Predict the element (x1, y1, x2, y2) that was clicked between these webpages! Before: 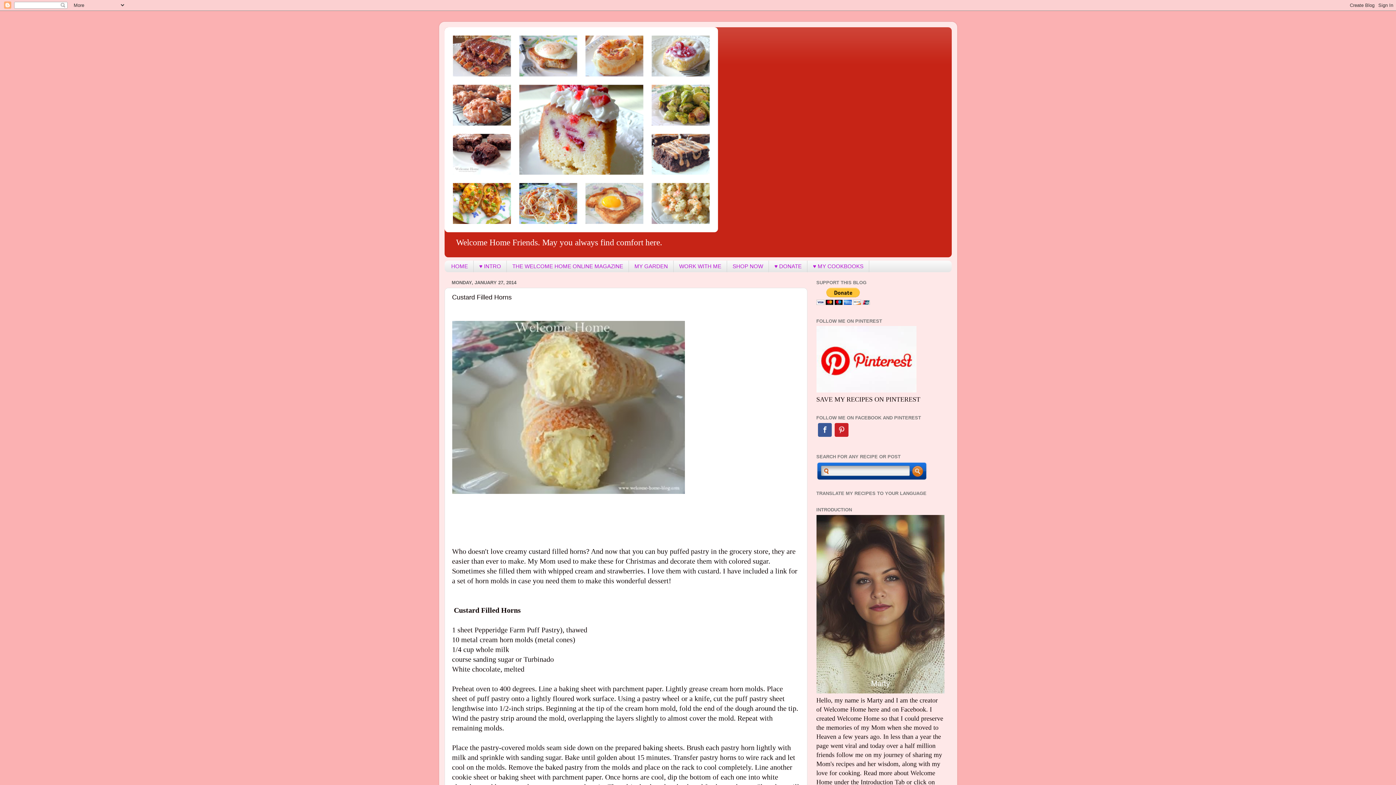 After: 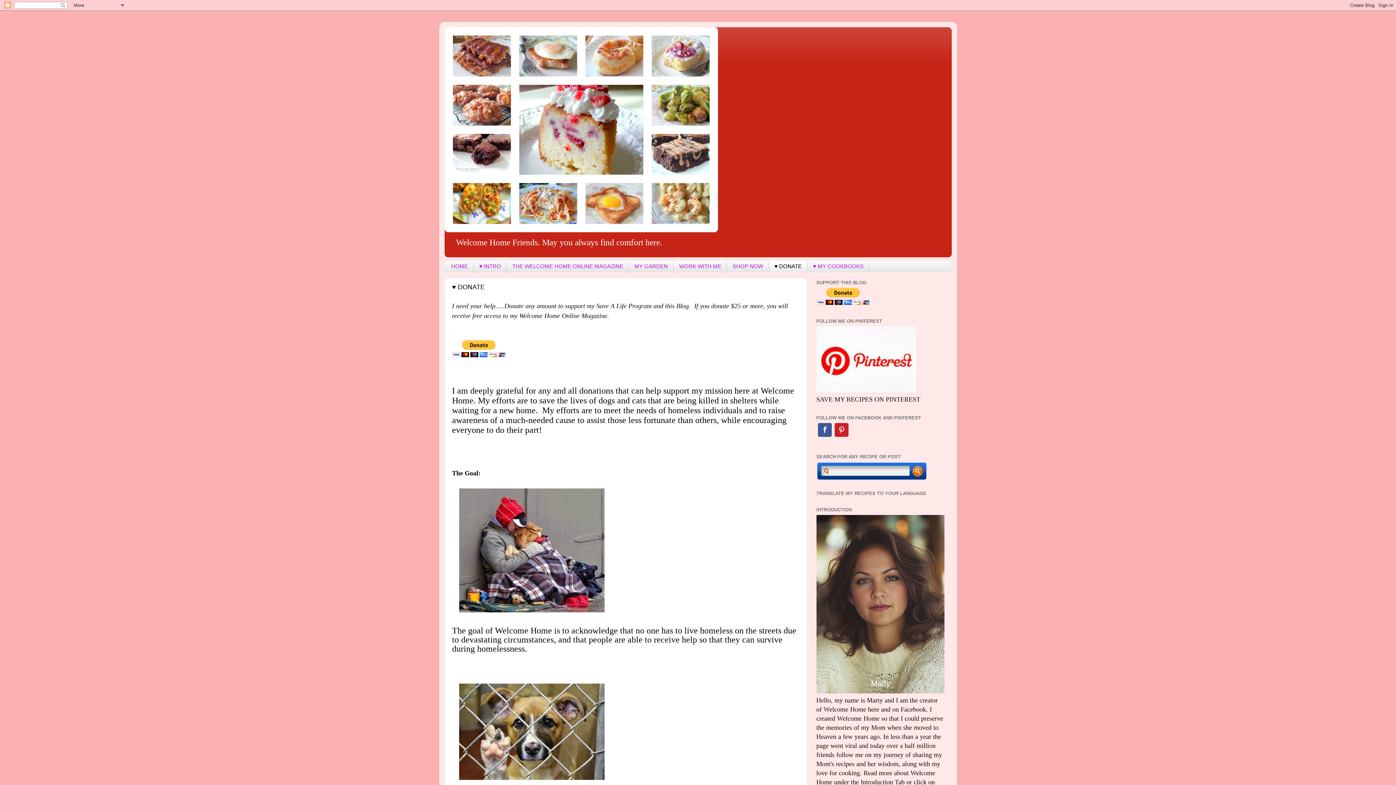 Action: label: ♥ DONATE bbox: (769, 260, 807, 272)